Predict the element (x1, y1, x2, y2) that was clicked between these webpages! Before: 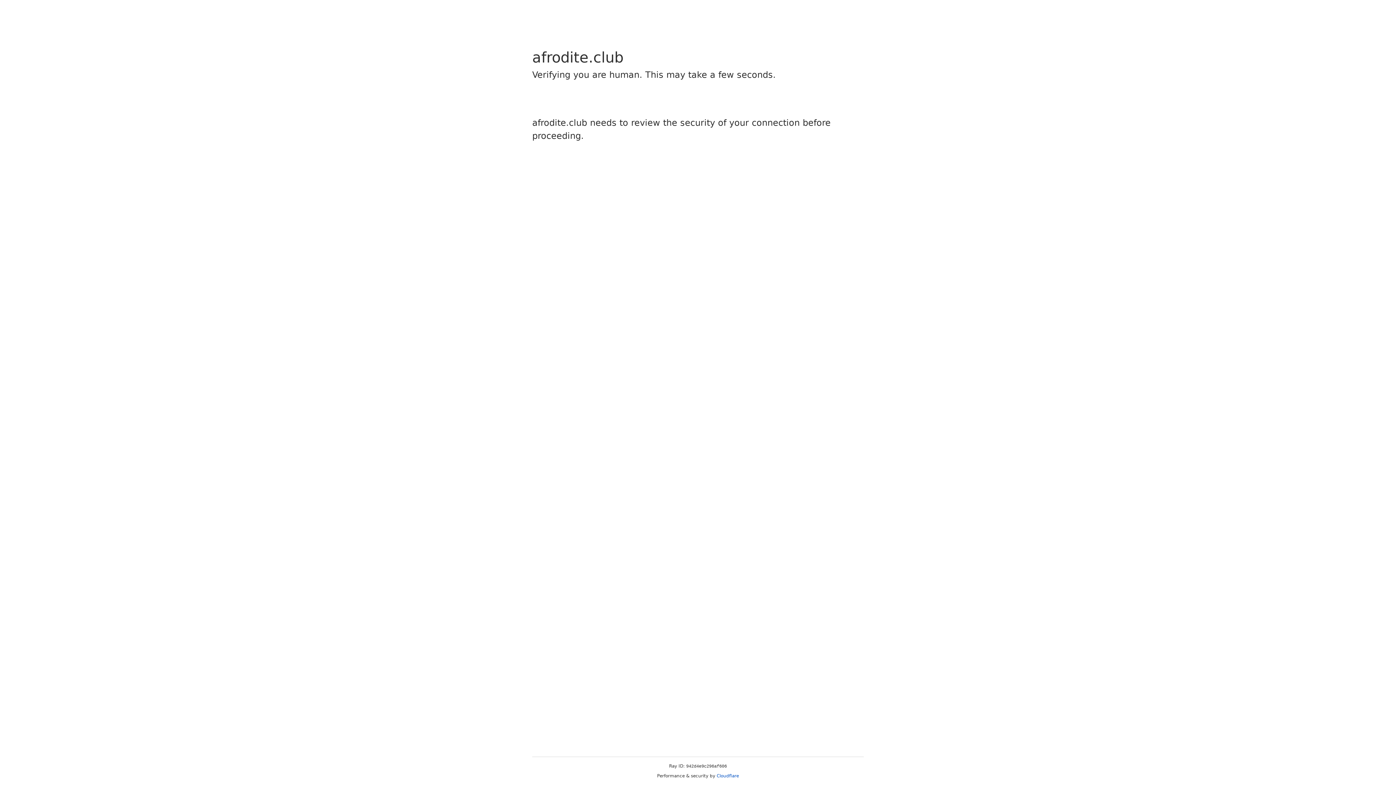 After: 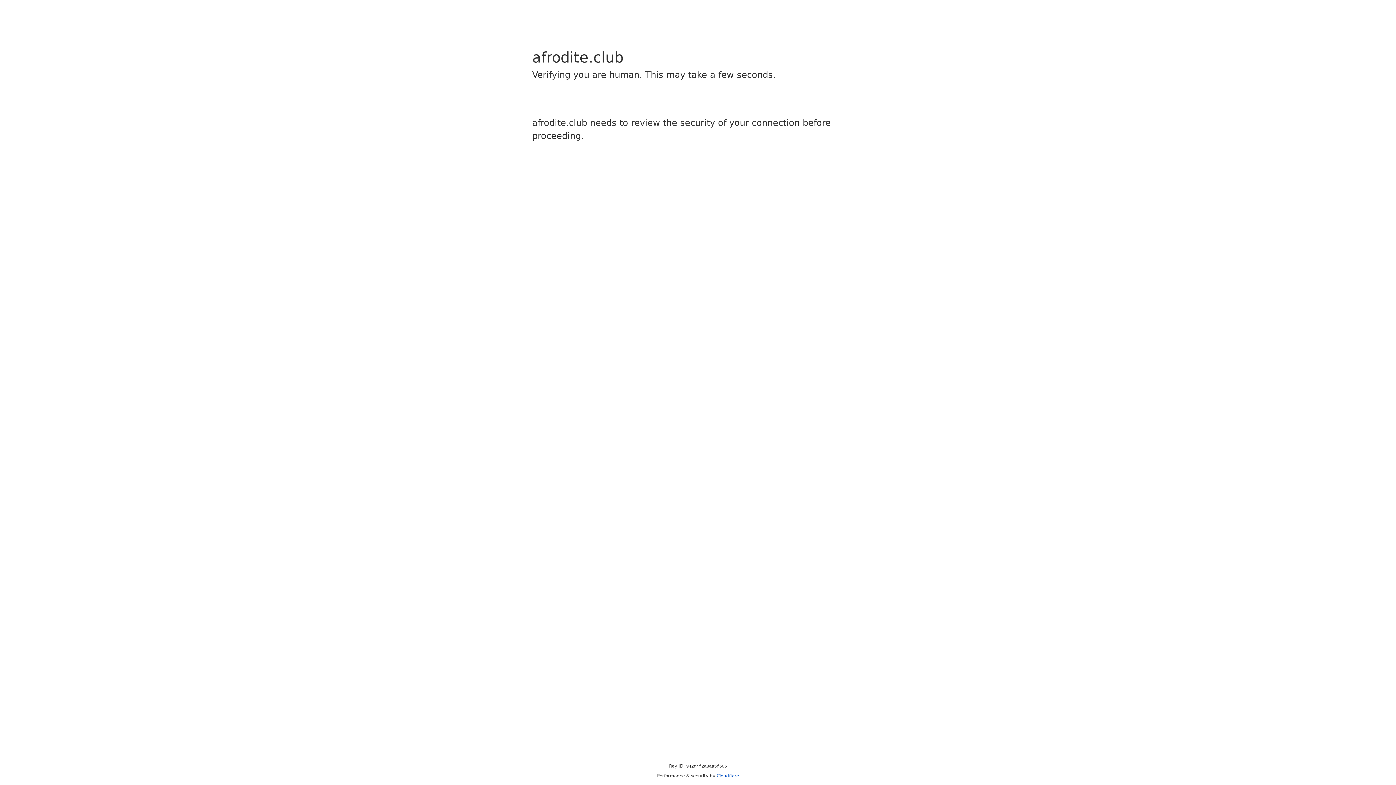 Action: bbox: (716, 773, 739, 778) label: Cloudflare